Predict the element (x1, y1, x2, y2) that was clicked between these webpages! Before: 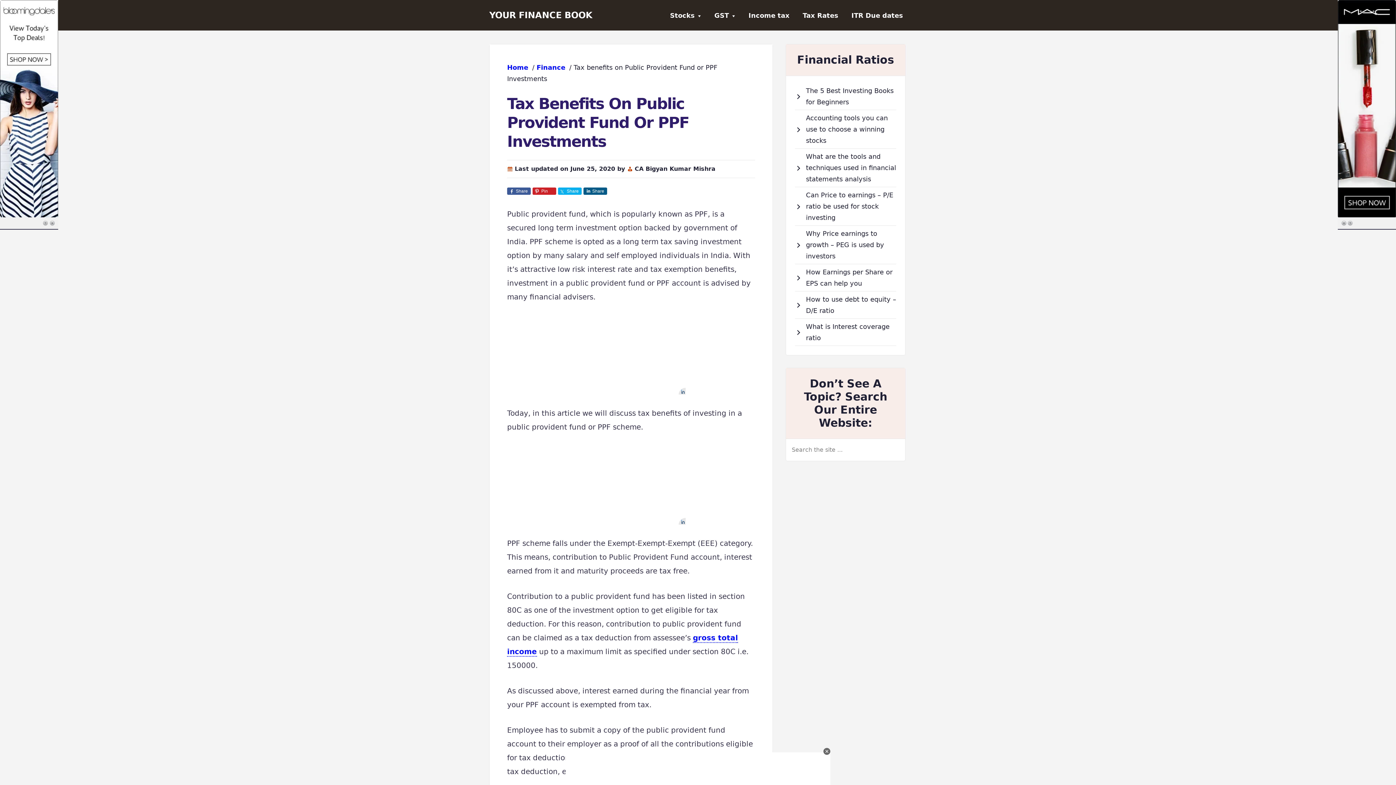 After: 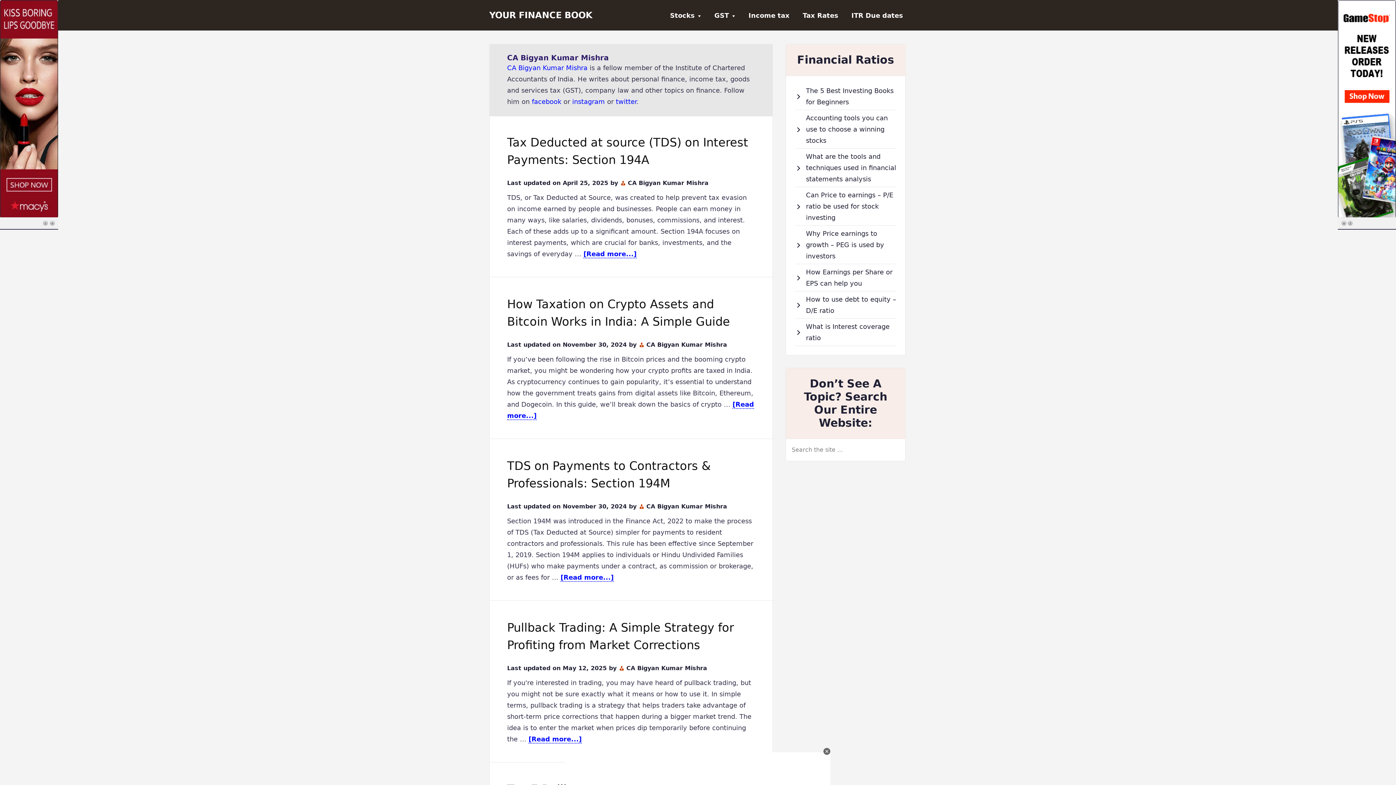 Action: label: CA Bigyan Kumar Mishra bbox: (634, 165, 715, 172)